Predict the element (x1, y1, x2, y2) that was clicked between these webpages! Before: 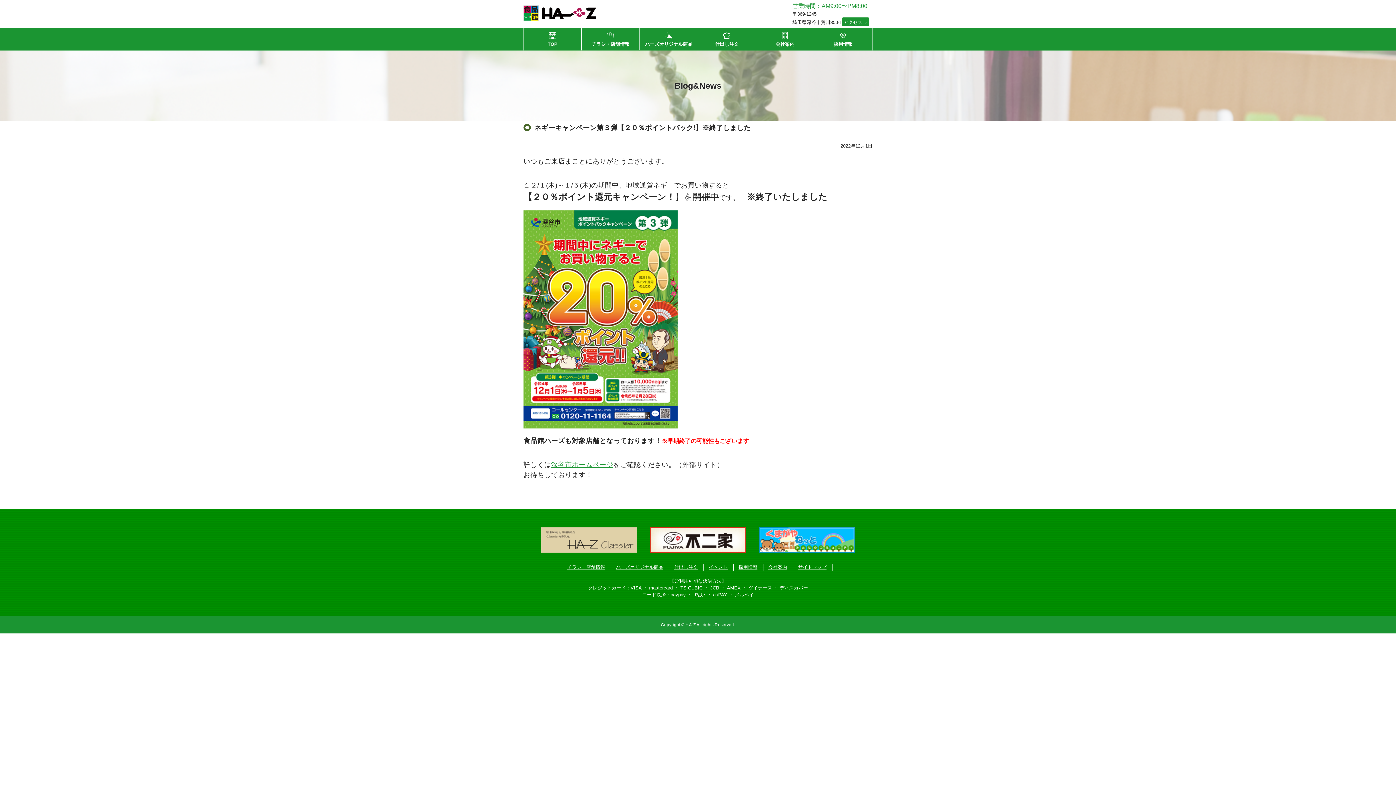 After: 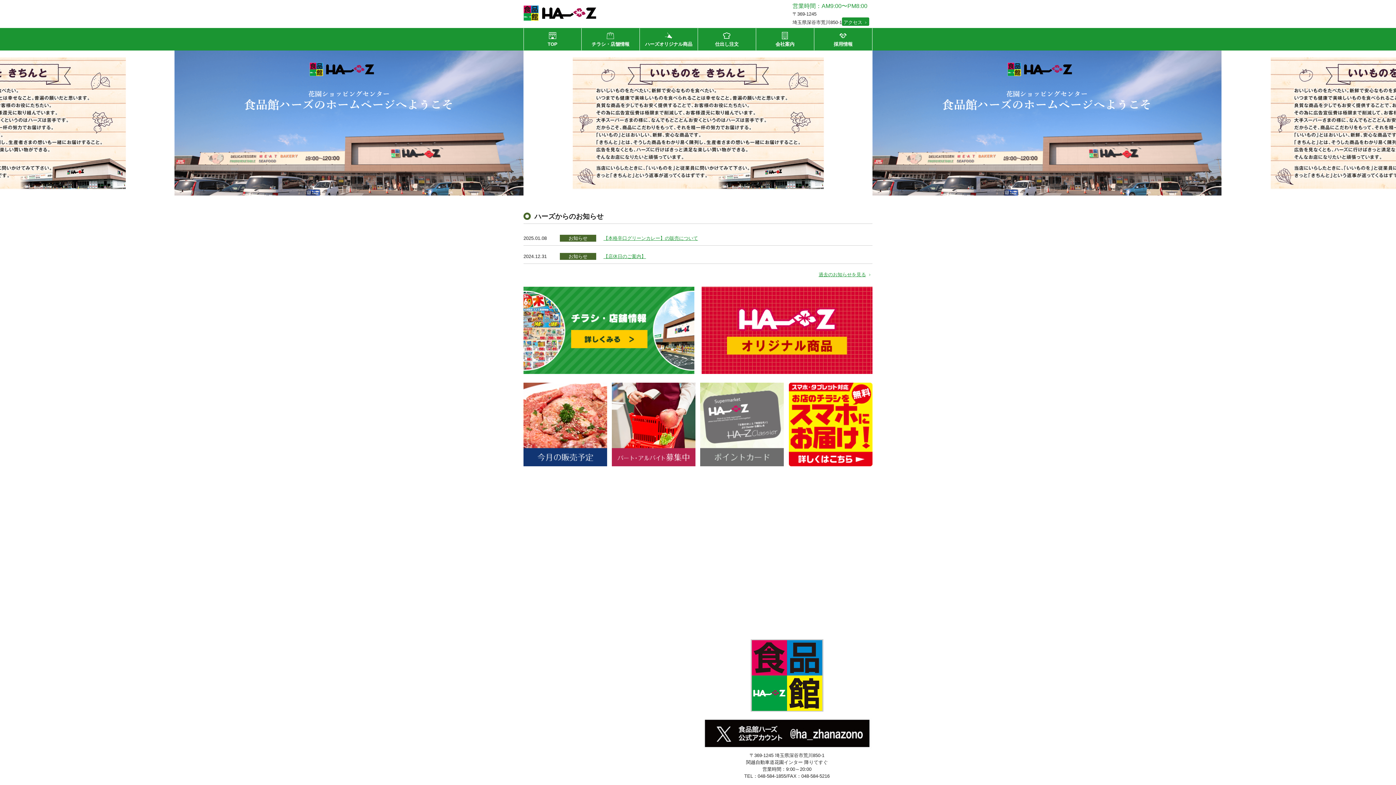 Action: label: TOP bbox: (524, 28, 581, 50)